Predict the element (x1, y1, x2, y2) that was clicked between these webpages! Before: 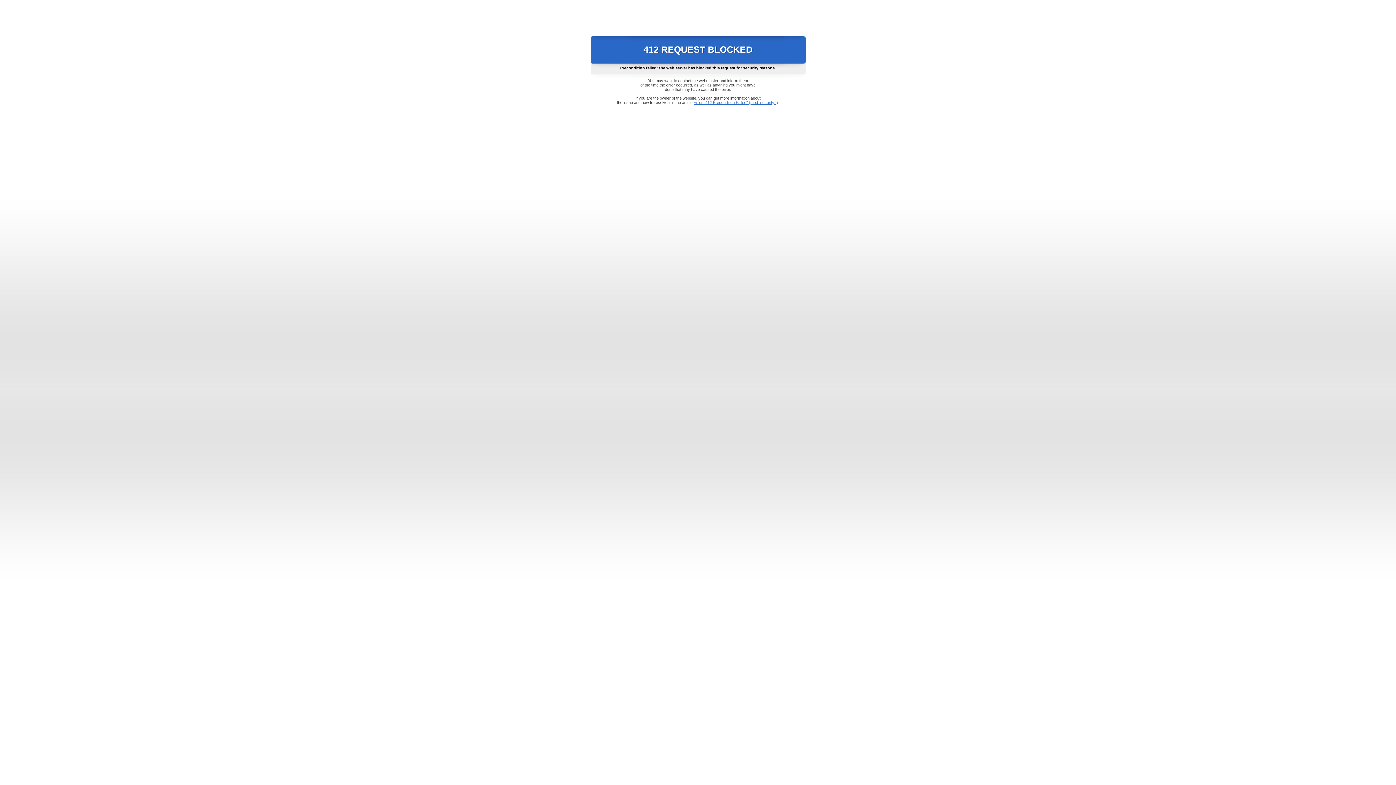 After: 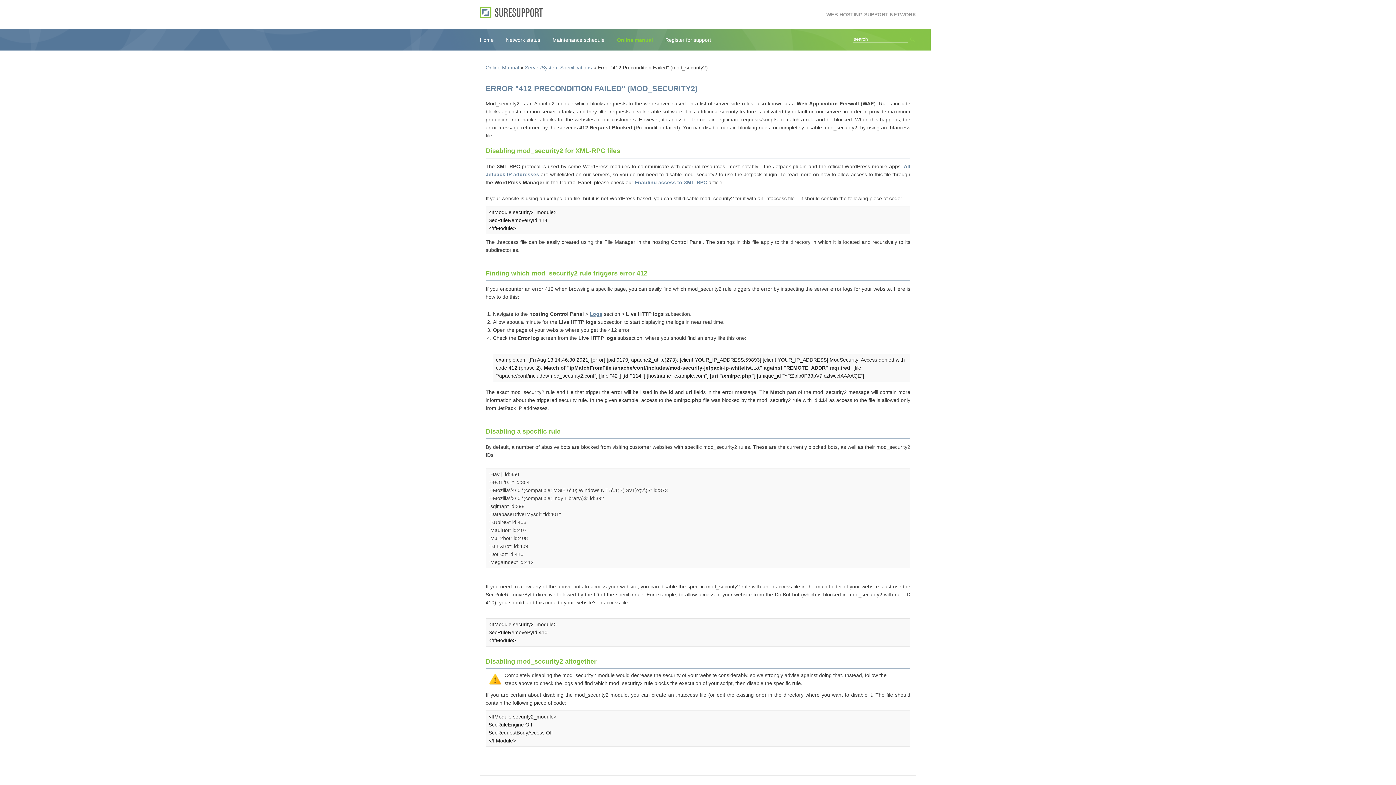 Action: label: Error "412 Precondition Failed" (mod_security2) bbox: (693, 100, 778, 104)